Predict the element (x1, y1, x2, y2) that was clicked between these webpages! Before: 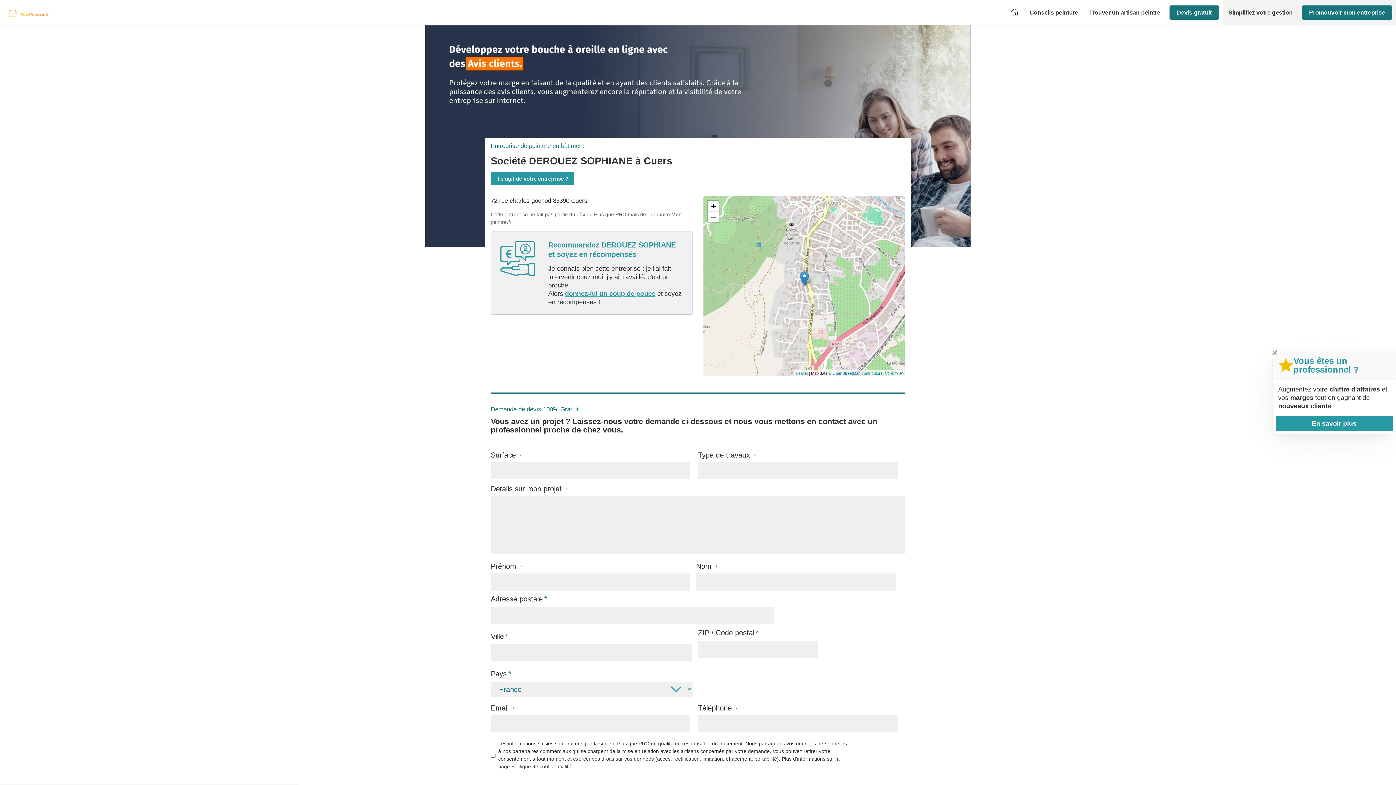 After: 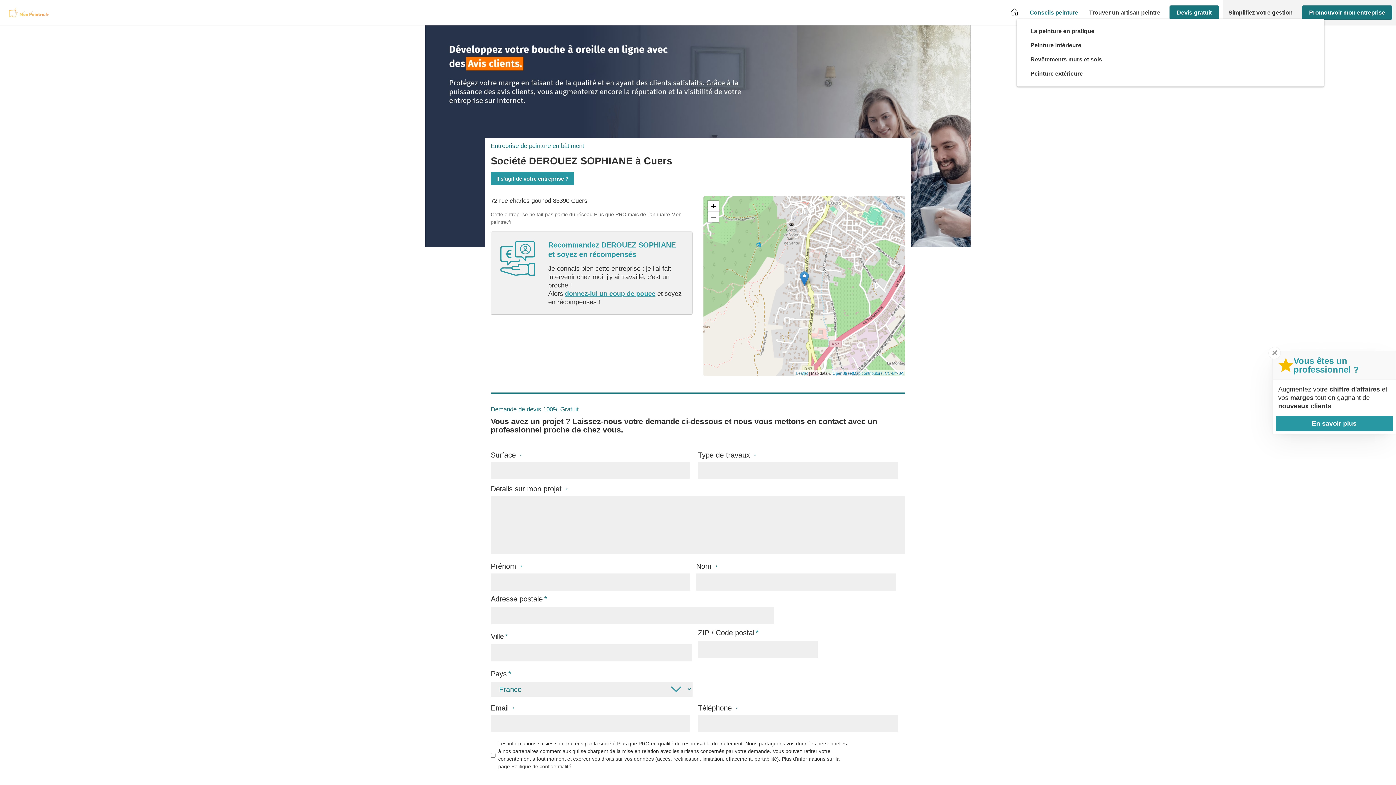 Action: bbox: (1024, 6, 1084, 18) label: Conseils peinture